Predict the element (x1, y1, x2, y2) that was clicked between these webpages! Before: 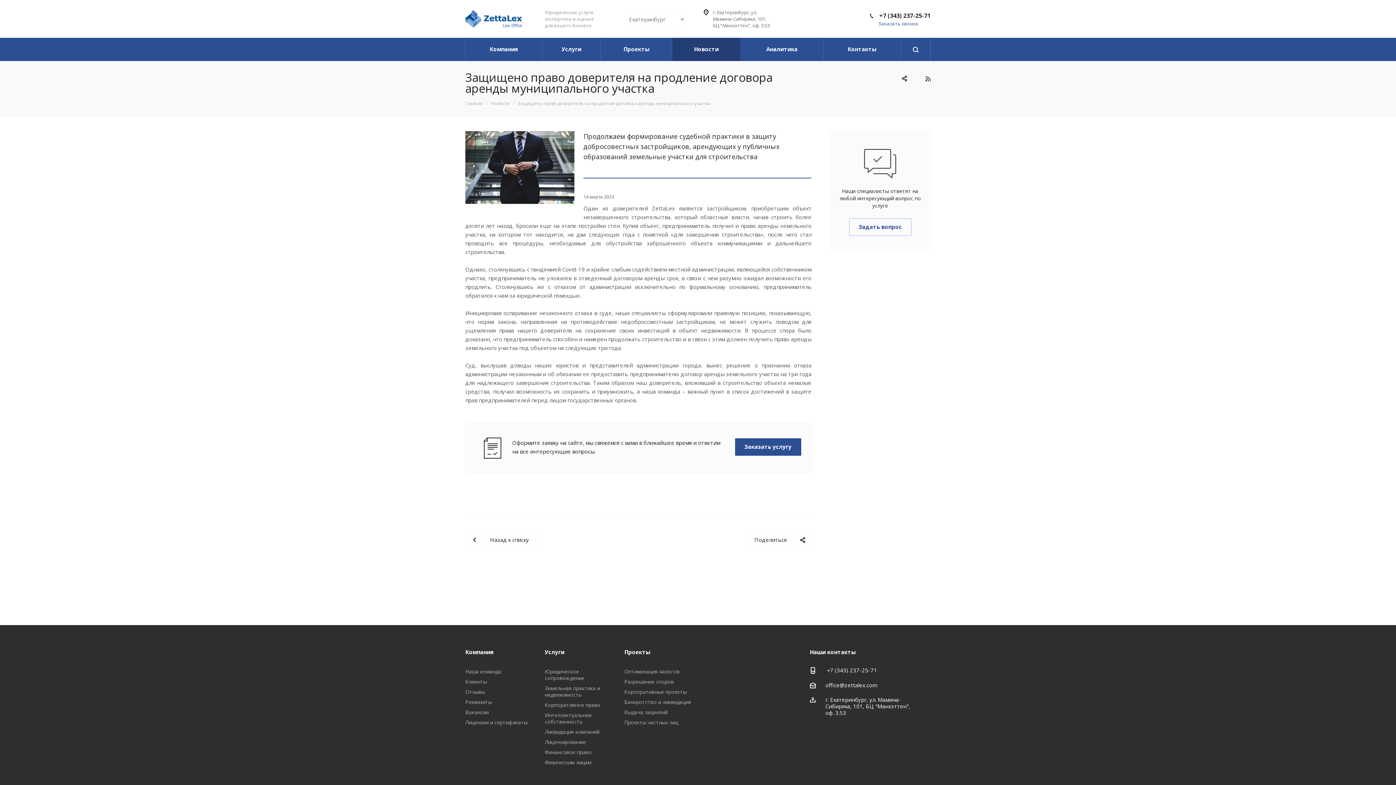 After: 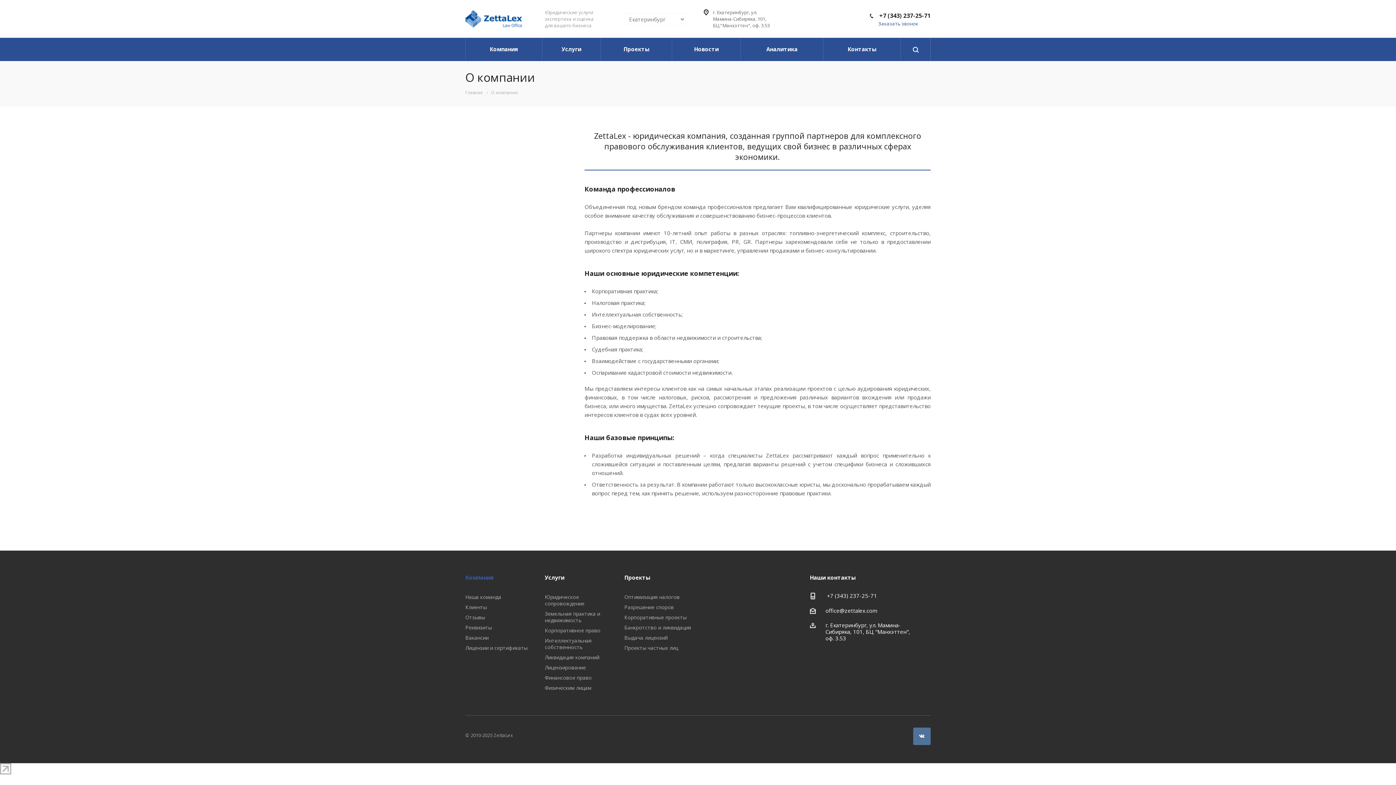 Action: bbox: (465, 37, 542, 61) label: Компания